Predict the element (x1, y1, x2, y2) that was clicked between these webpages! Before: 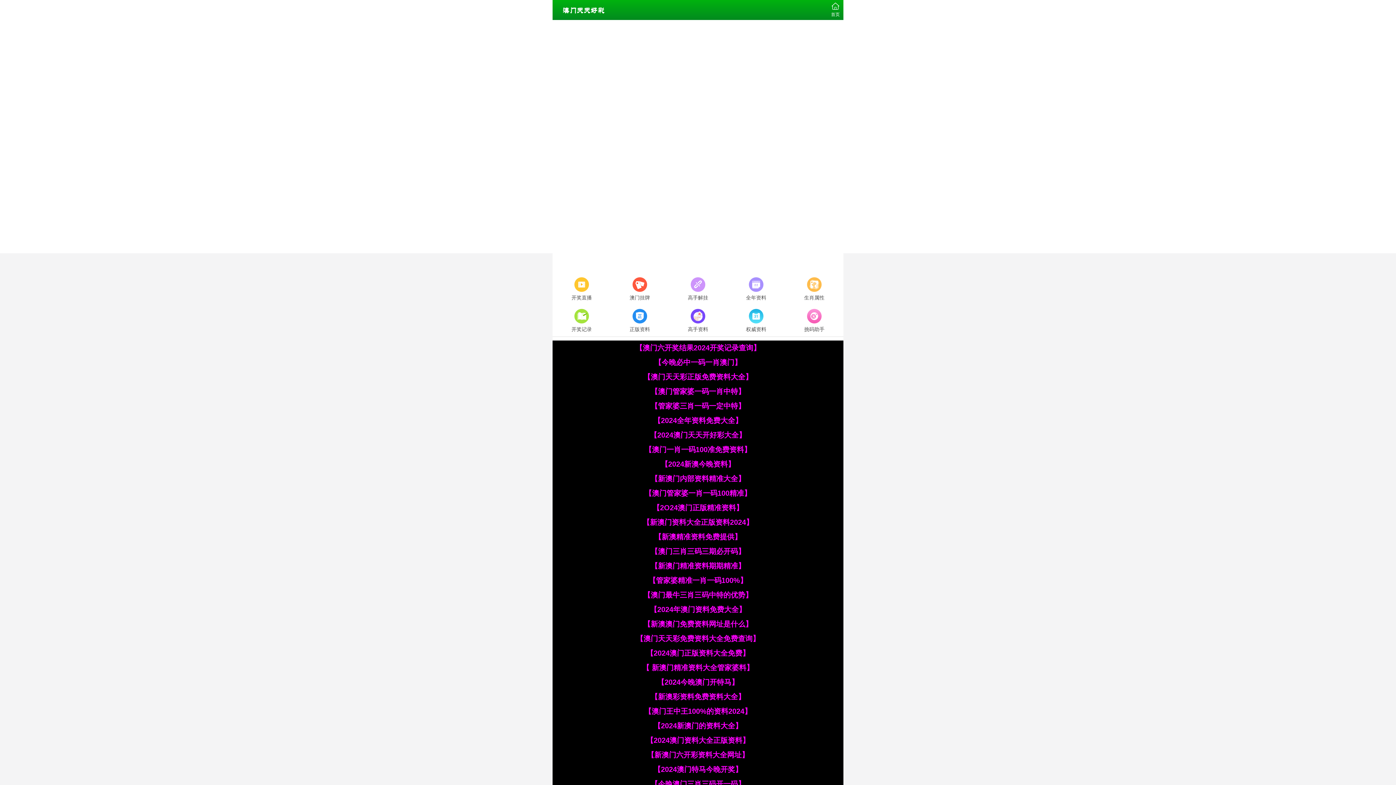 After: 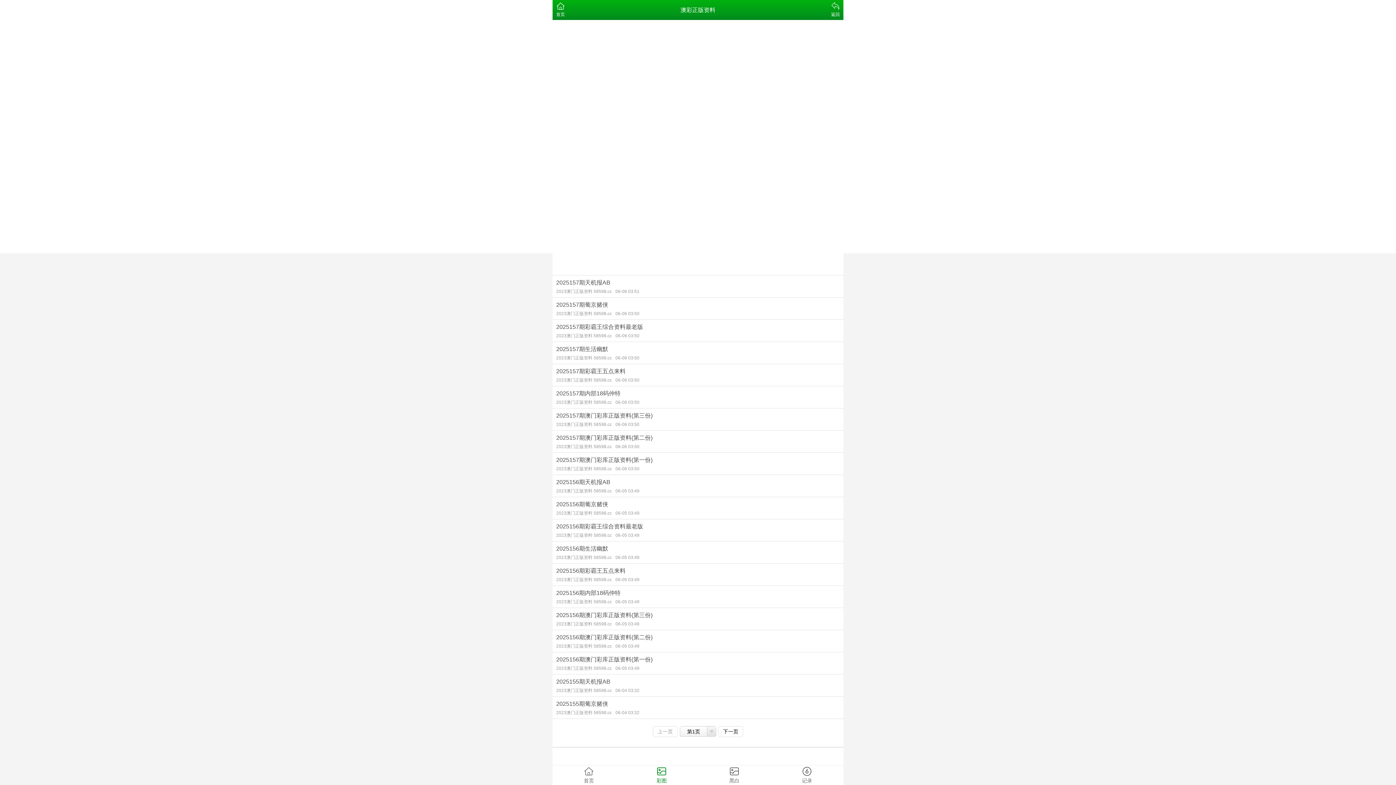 Action: label: 正版资料 bbox: (610, 307, 669, 334)